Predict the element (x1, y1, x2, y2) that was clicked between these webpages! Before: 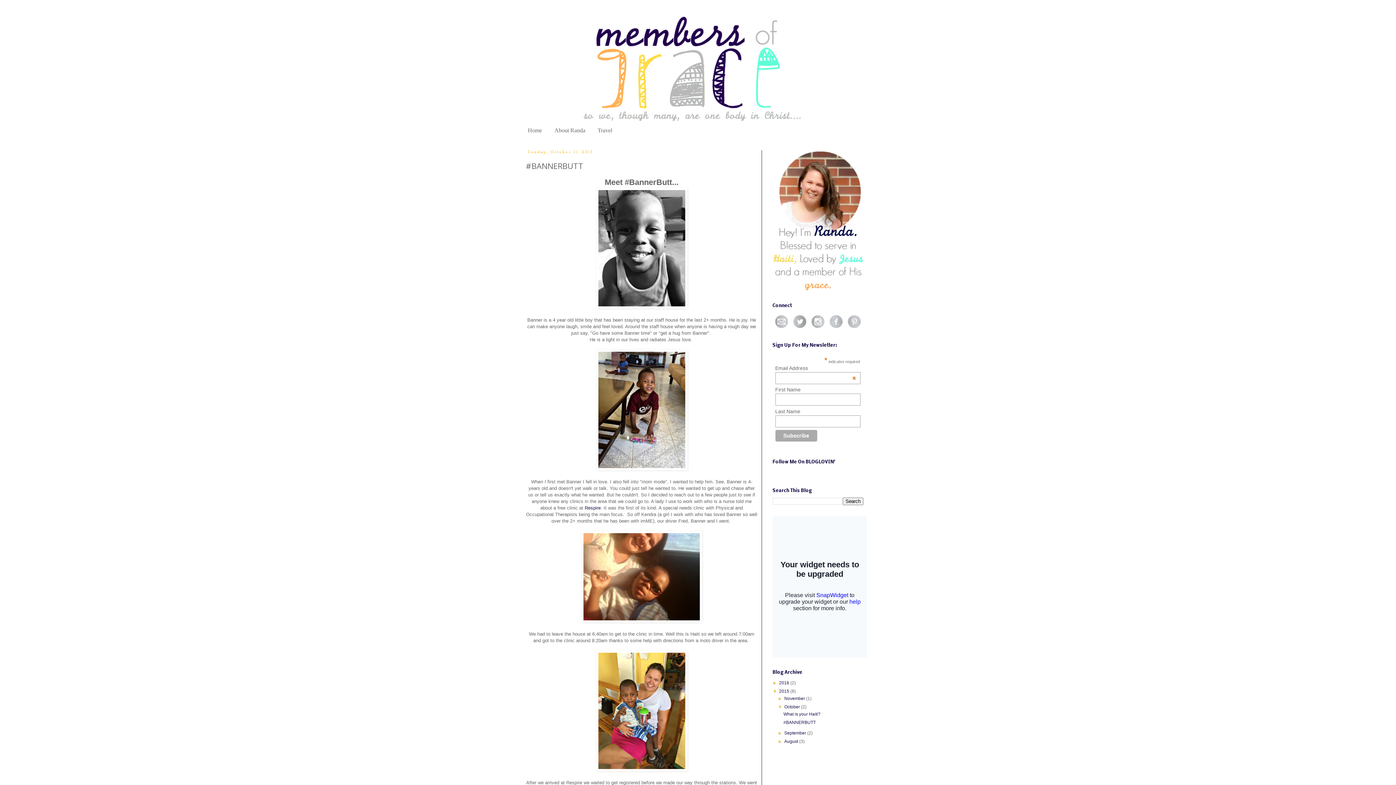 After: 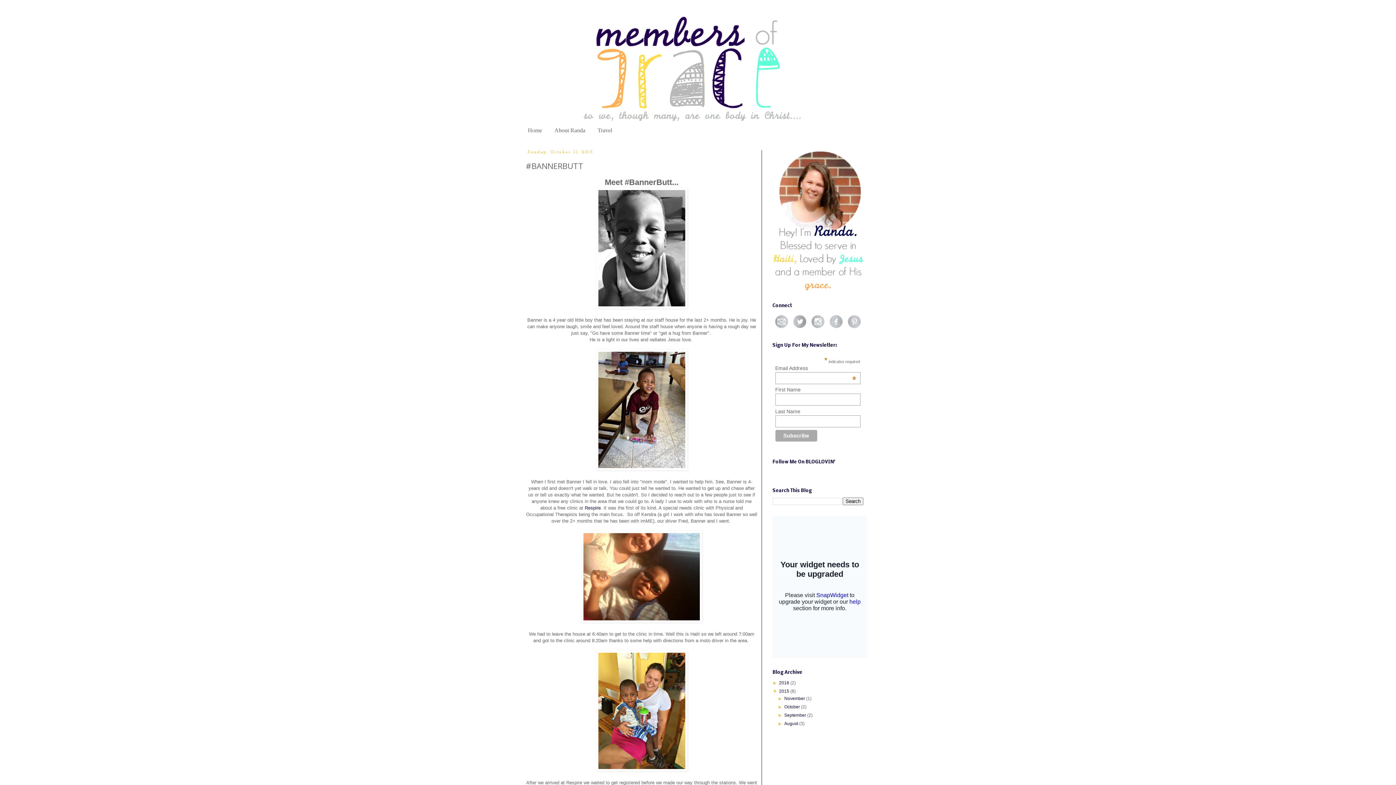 Action: bbox: (777, 704, 784, 709) label: ▼  